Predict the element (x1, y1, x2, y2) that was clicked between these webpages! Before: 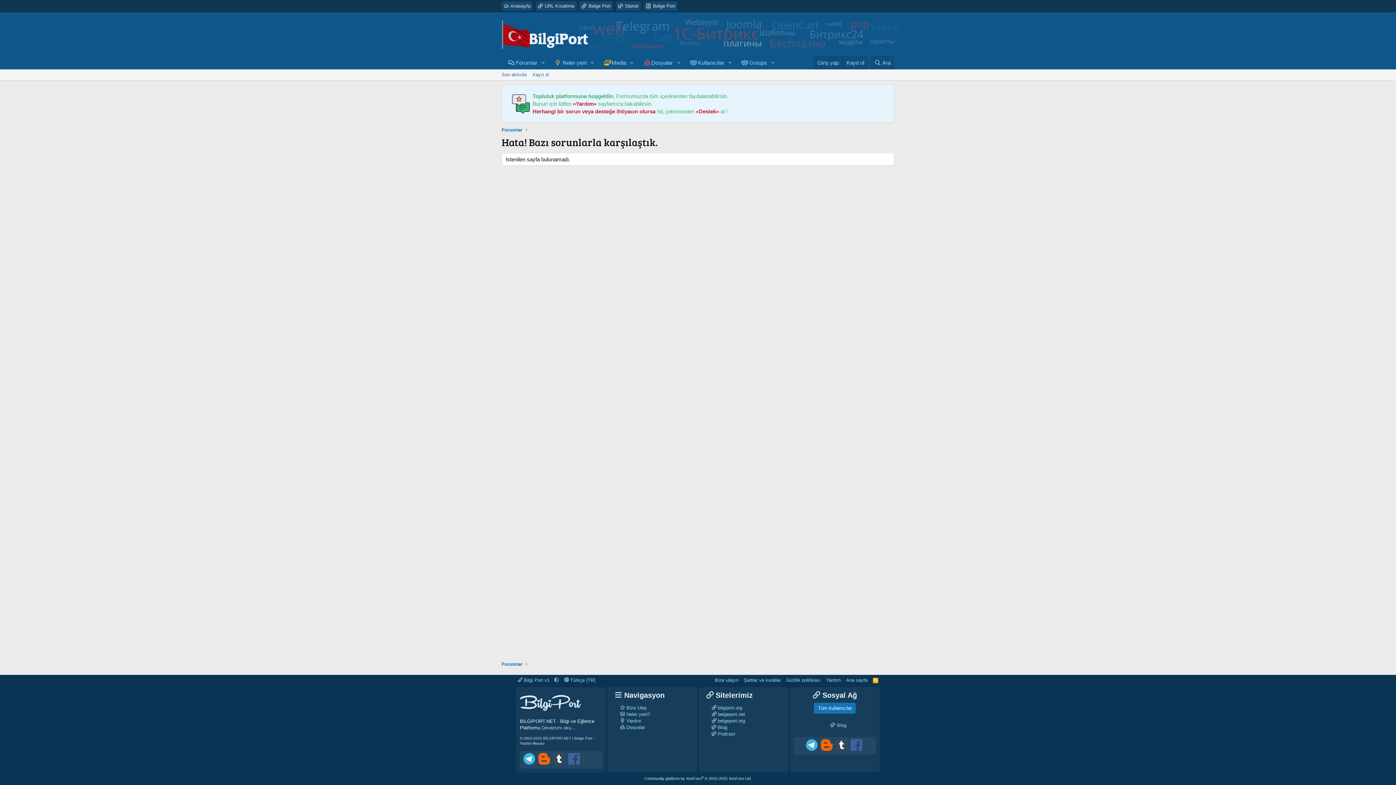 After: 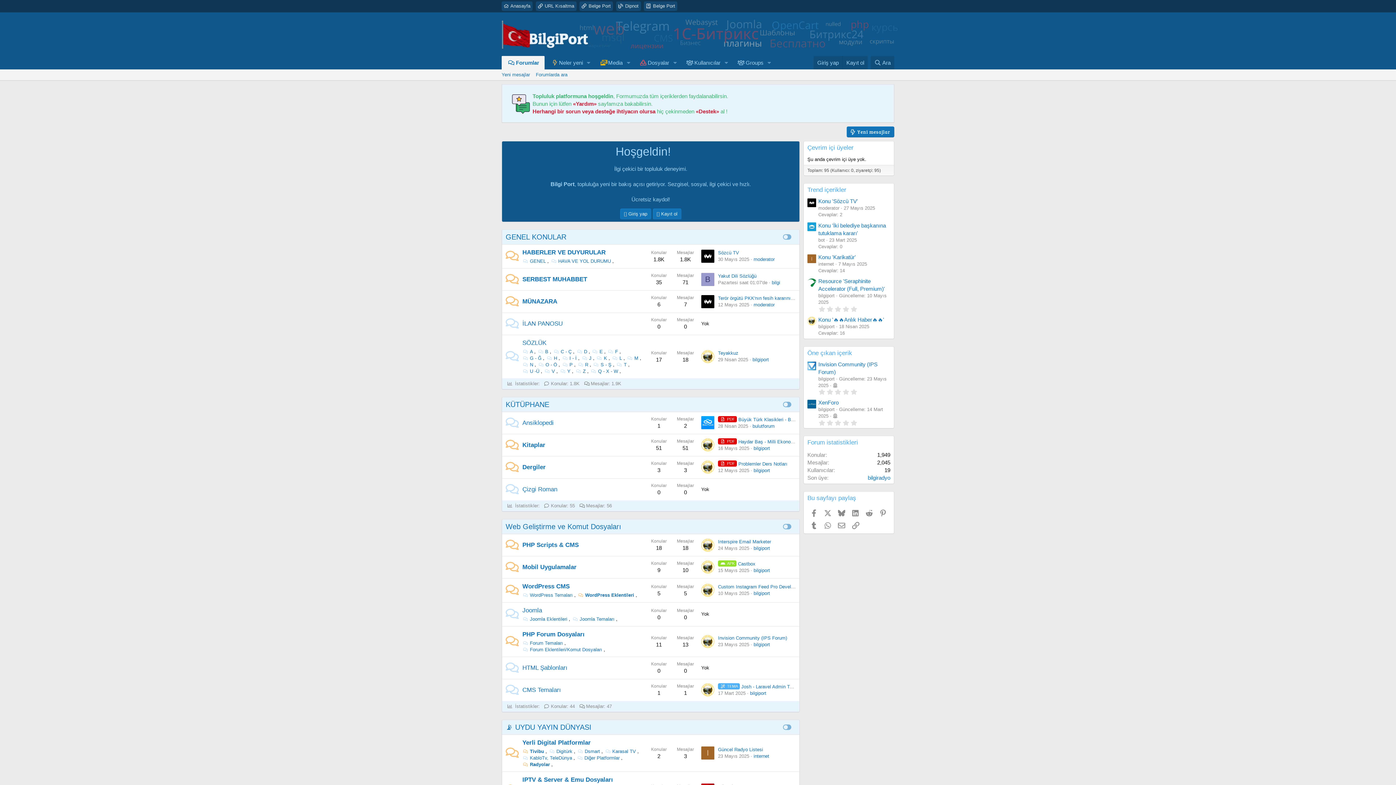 Action: bbox: (501, 1, 532, 10) label:  Anasayfa